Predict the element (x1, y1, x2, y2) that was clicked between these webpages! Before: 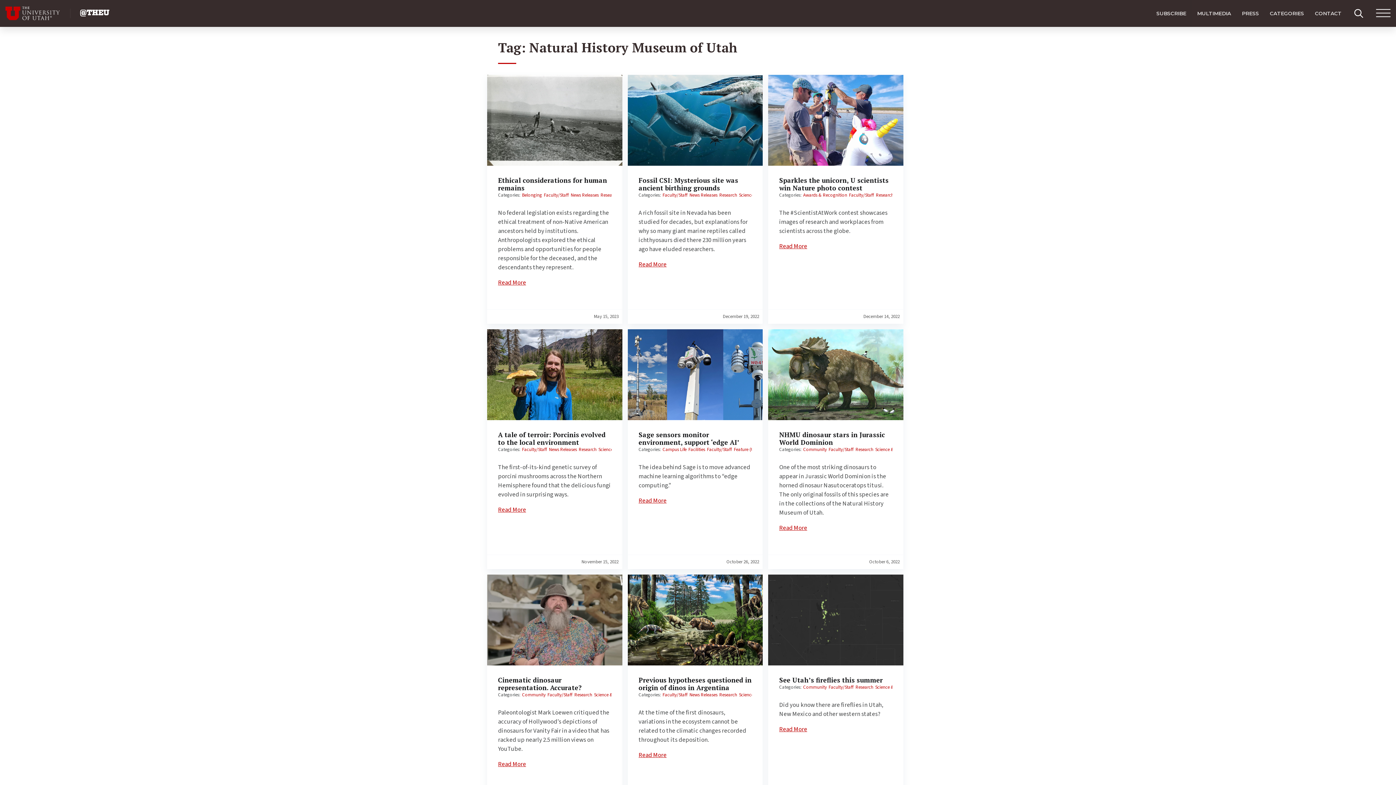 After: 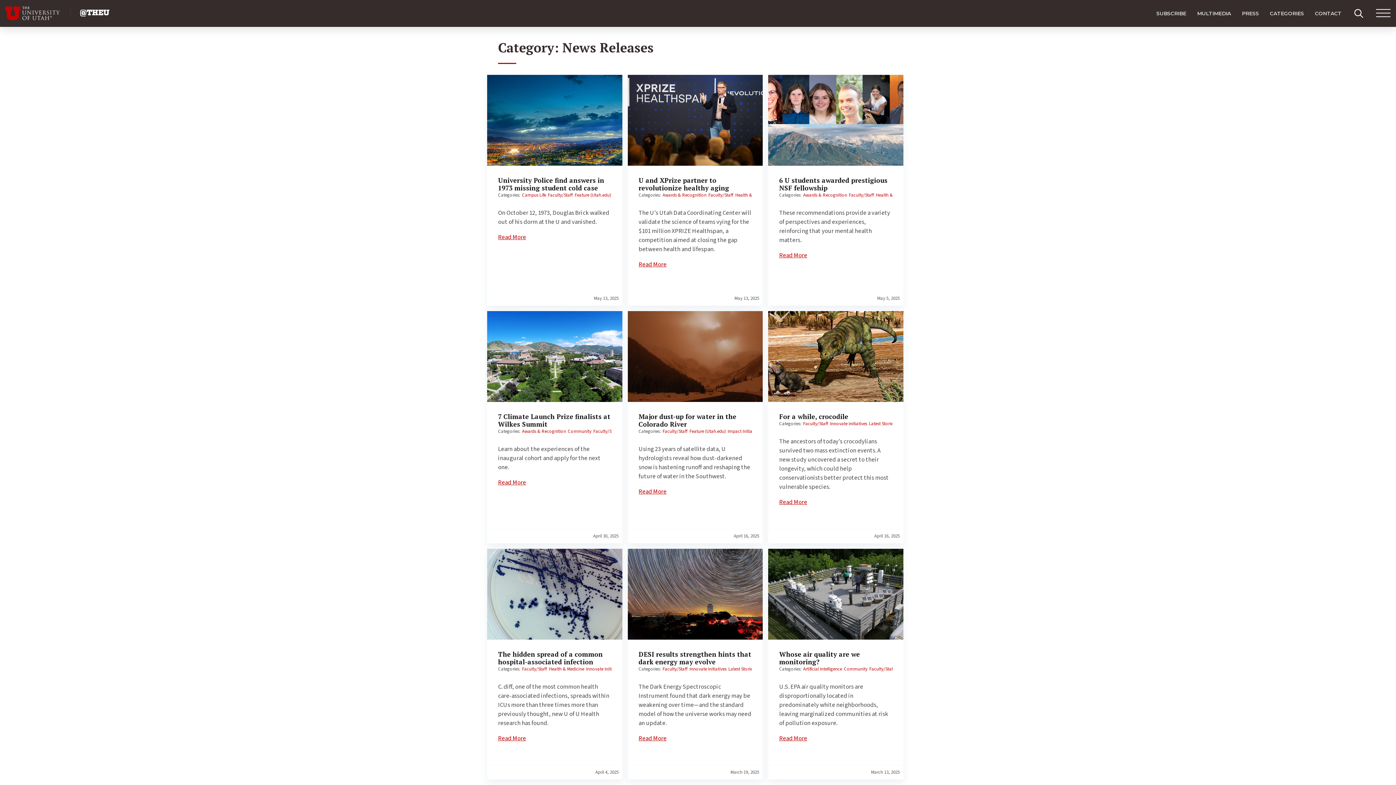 Action: bbox: (689, 192, 717, 198) label: News Releases